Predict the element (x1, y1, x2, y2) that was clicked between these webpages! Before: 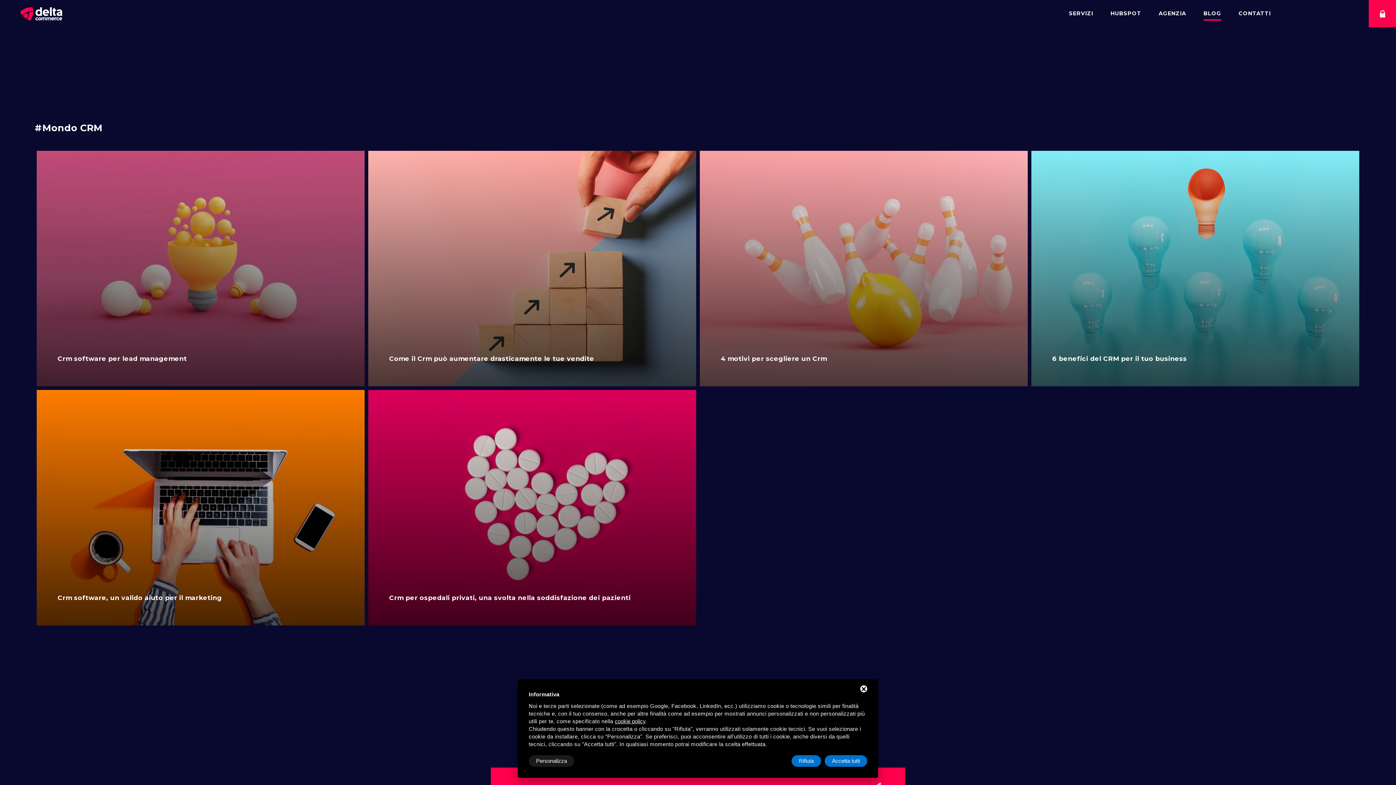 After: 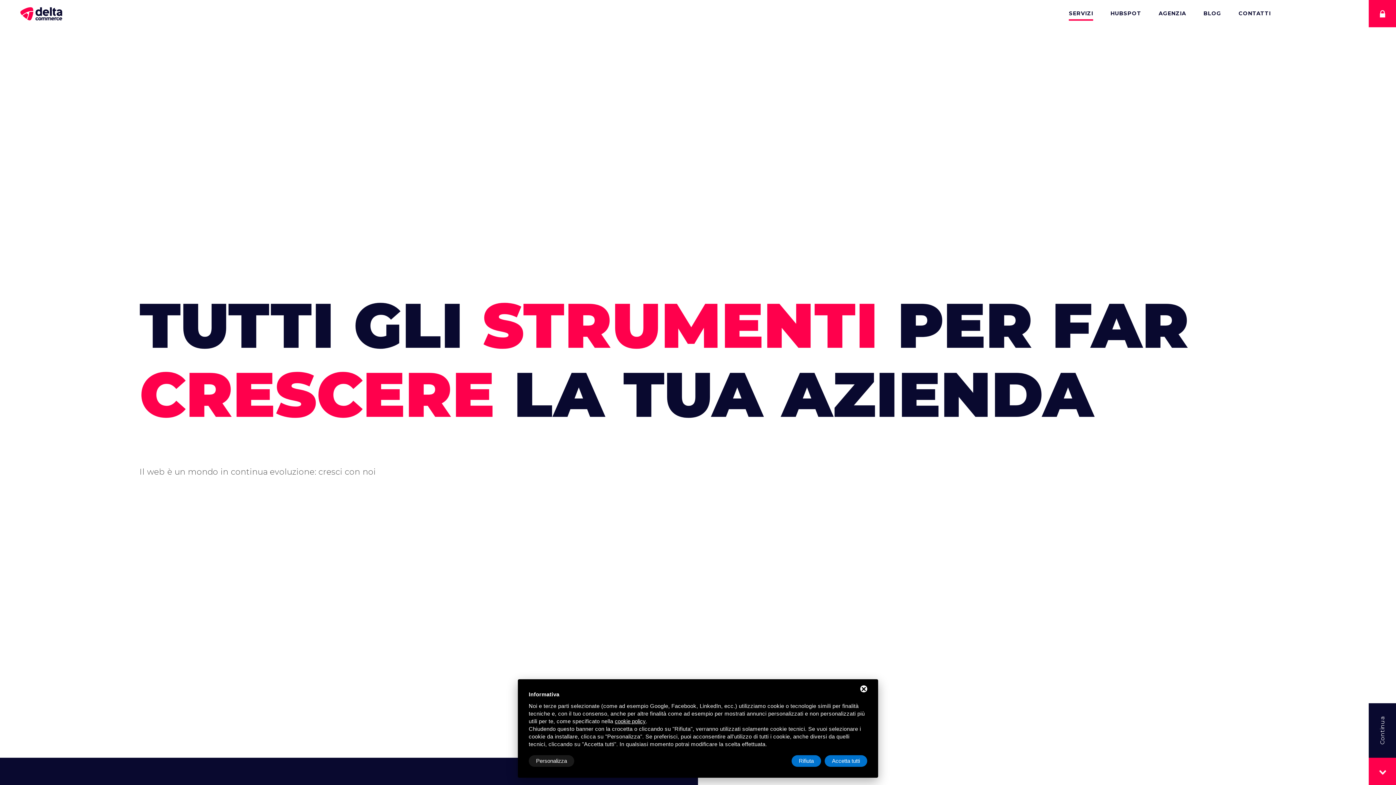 Action: label: SERVIZI bbox: (1061, 0, 1101, 26)